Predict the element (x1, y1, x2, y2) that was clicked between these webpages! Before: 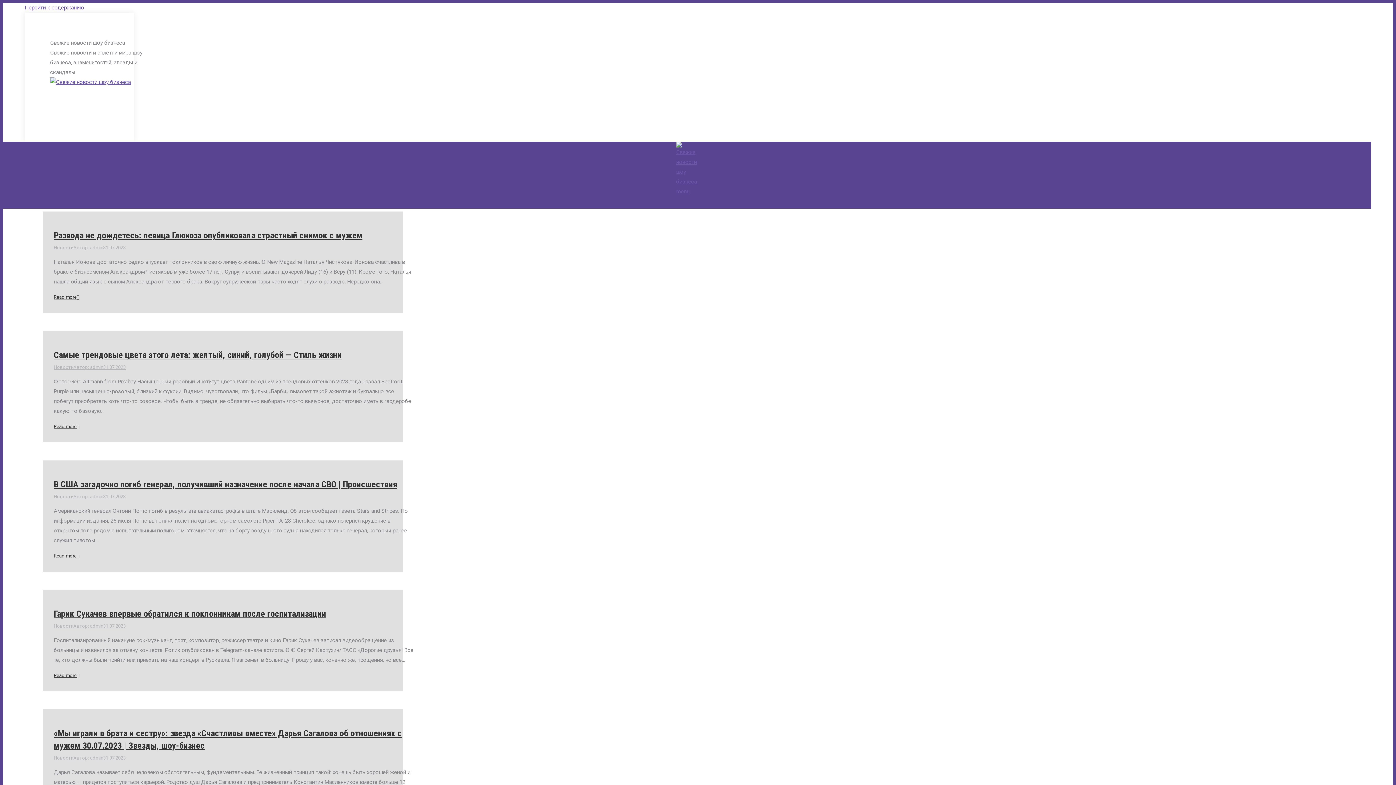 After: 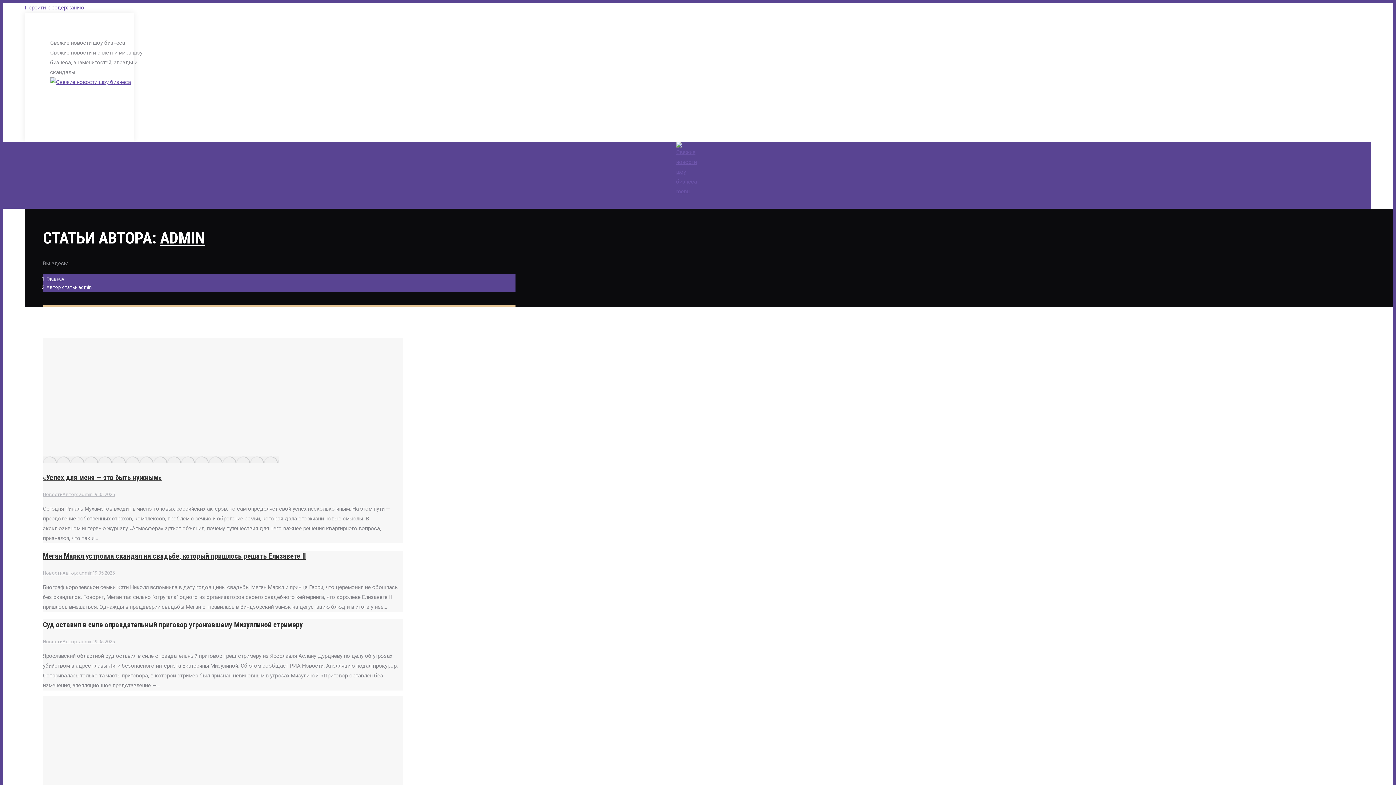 Action: label: Автор: admin bbox: (73, 755, 103, 761)